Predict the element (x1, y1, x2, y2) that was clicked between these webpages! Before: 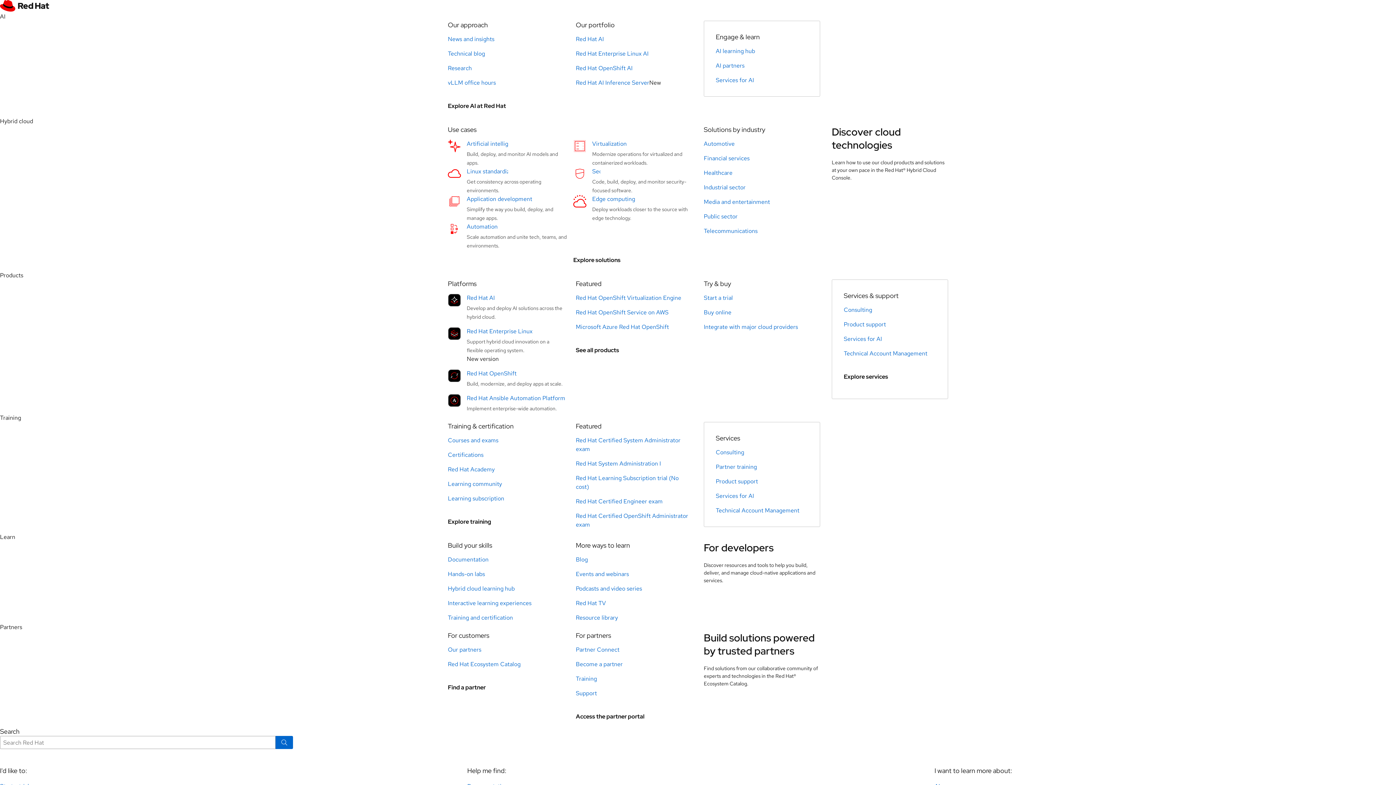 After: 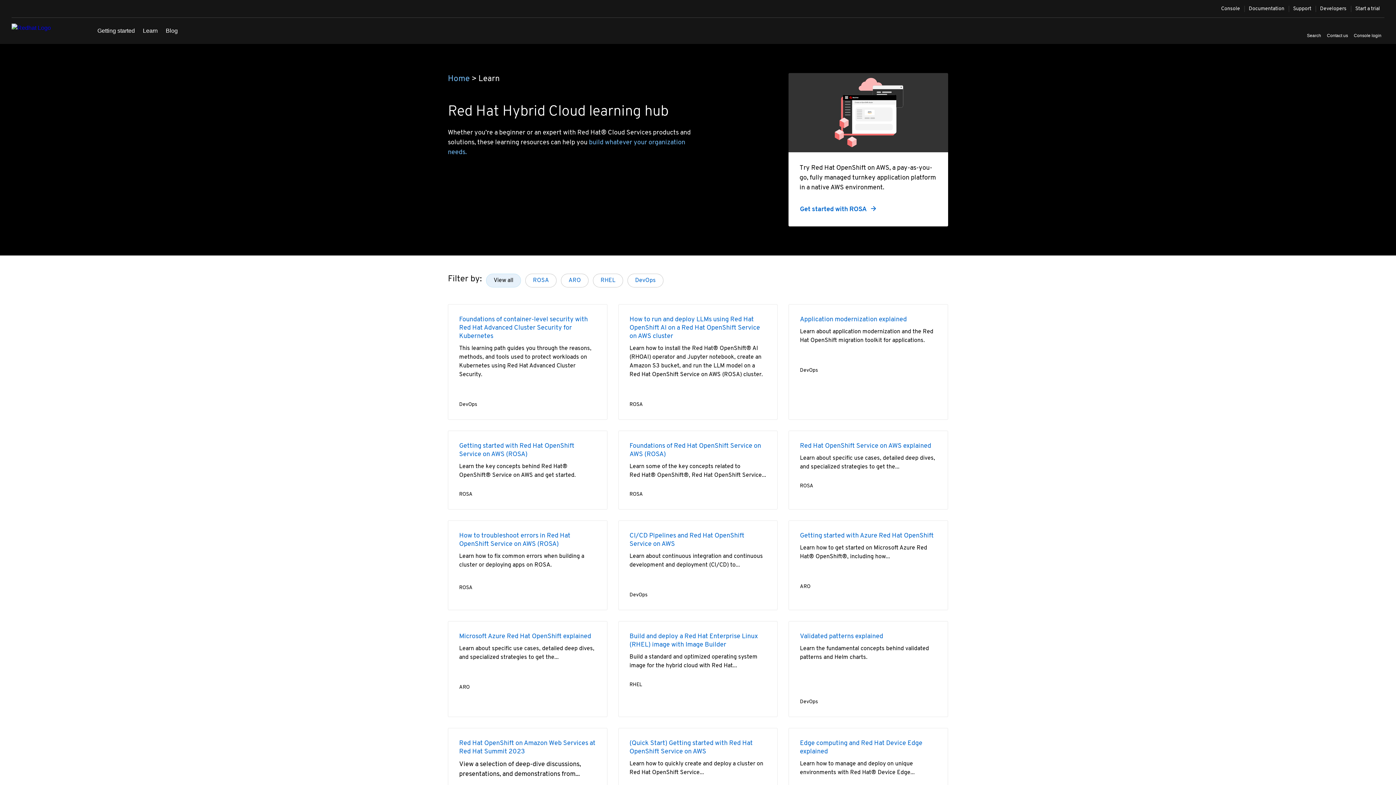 Action: label: Hybrid cloud learning hub bbox: (448, 585, 514, 593)